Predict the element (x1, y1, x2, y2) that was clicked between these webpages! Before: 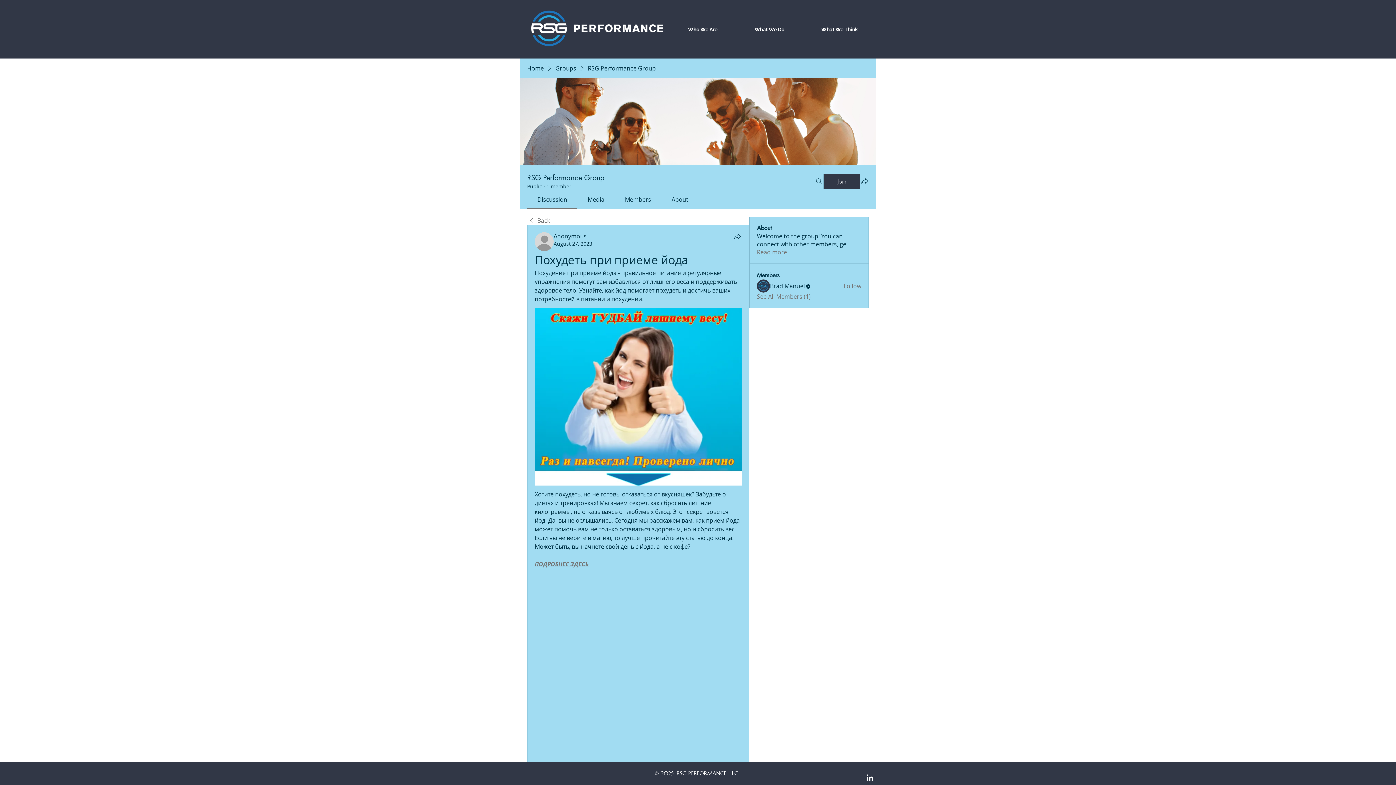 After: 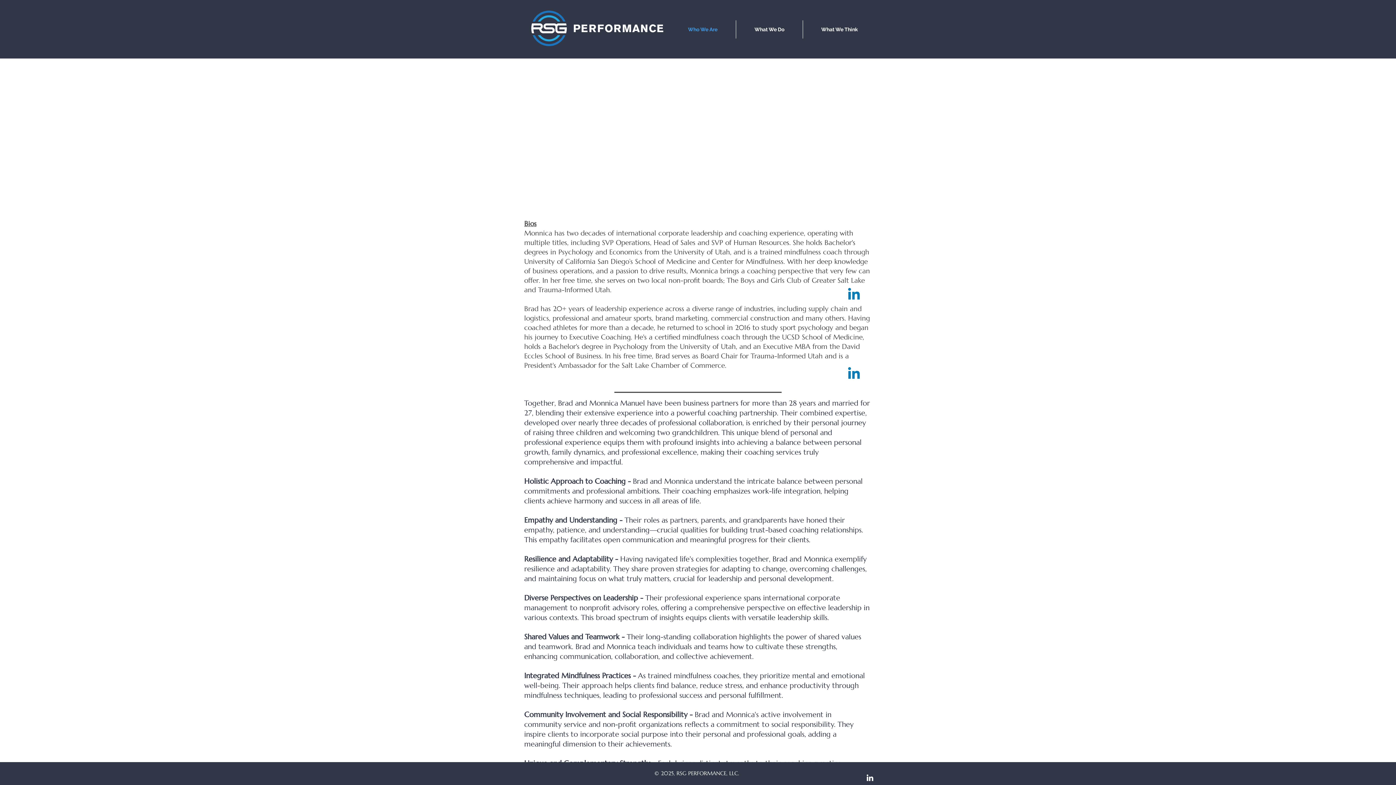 Action: label: Who We Are bbox: (669, 20, 736, 38)